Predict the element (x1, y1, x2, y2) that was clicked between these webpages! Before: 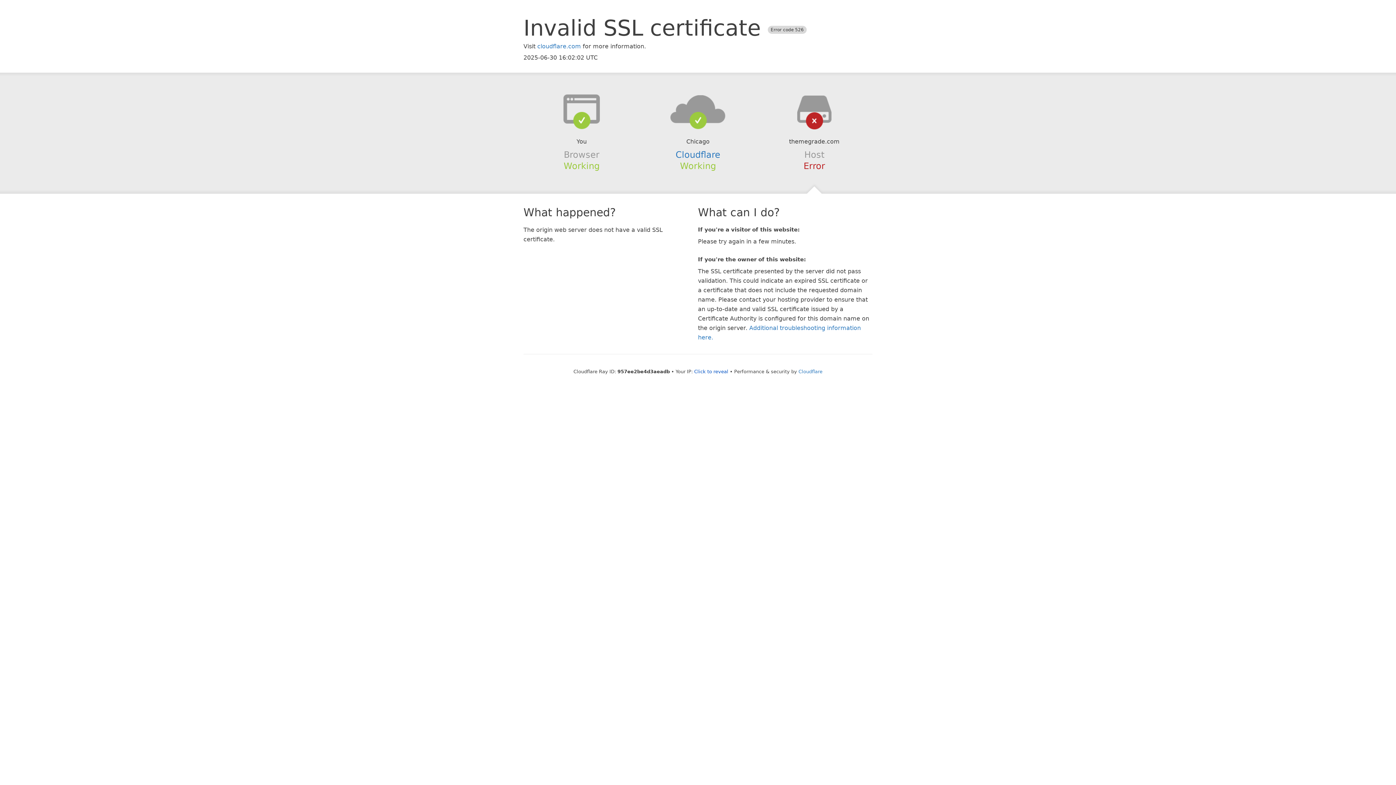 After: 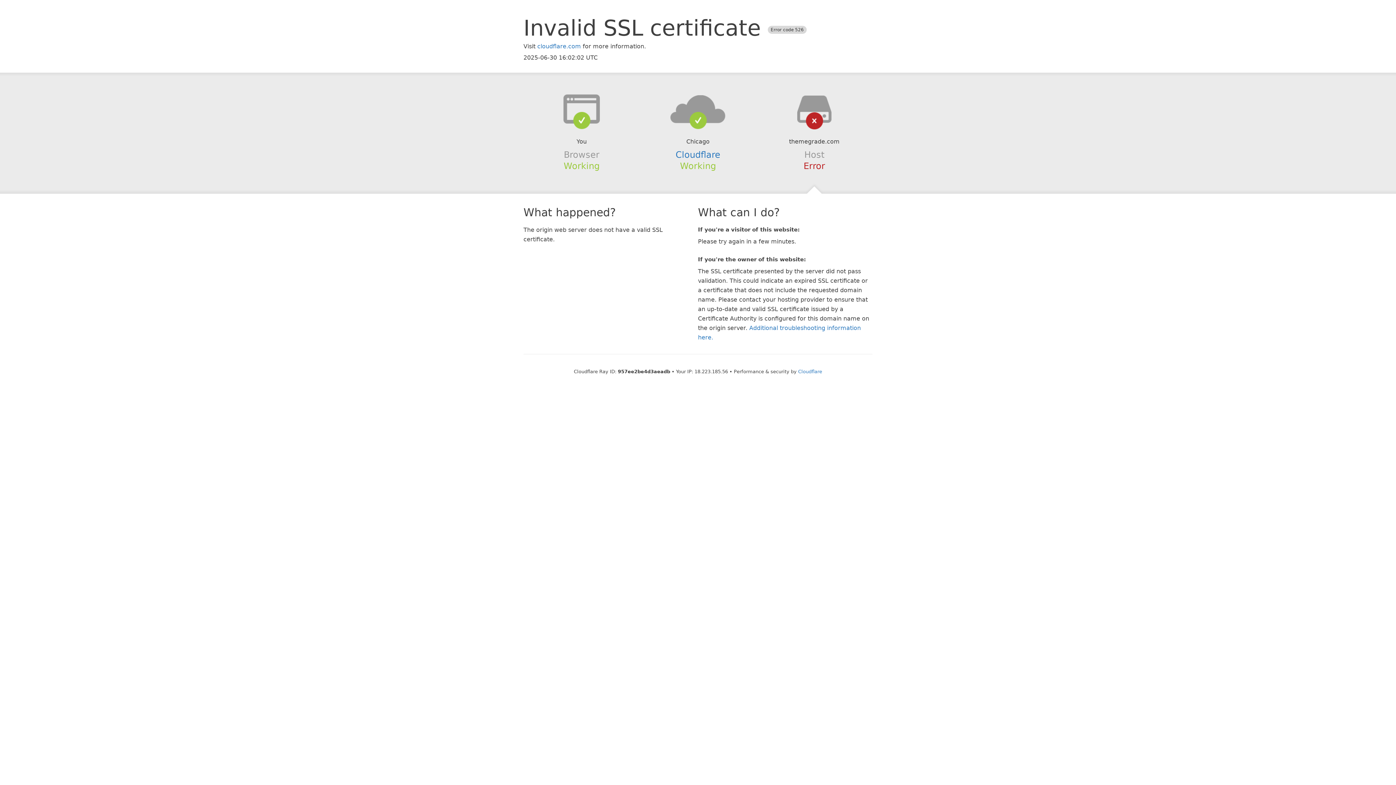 Action: bbox: (694, 368, 728, 374) label: Click to reveal